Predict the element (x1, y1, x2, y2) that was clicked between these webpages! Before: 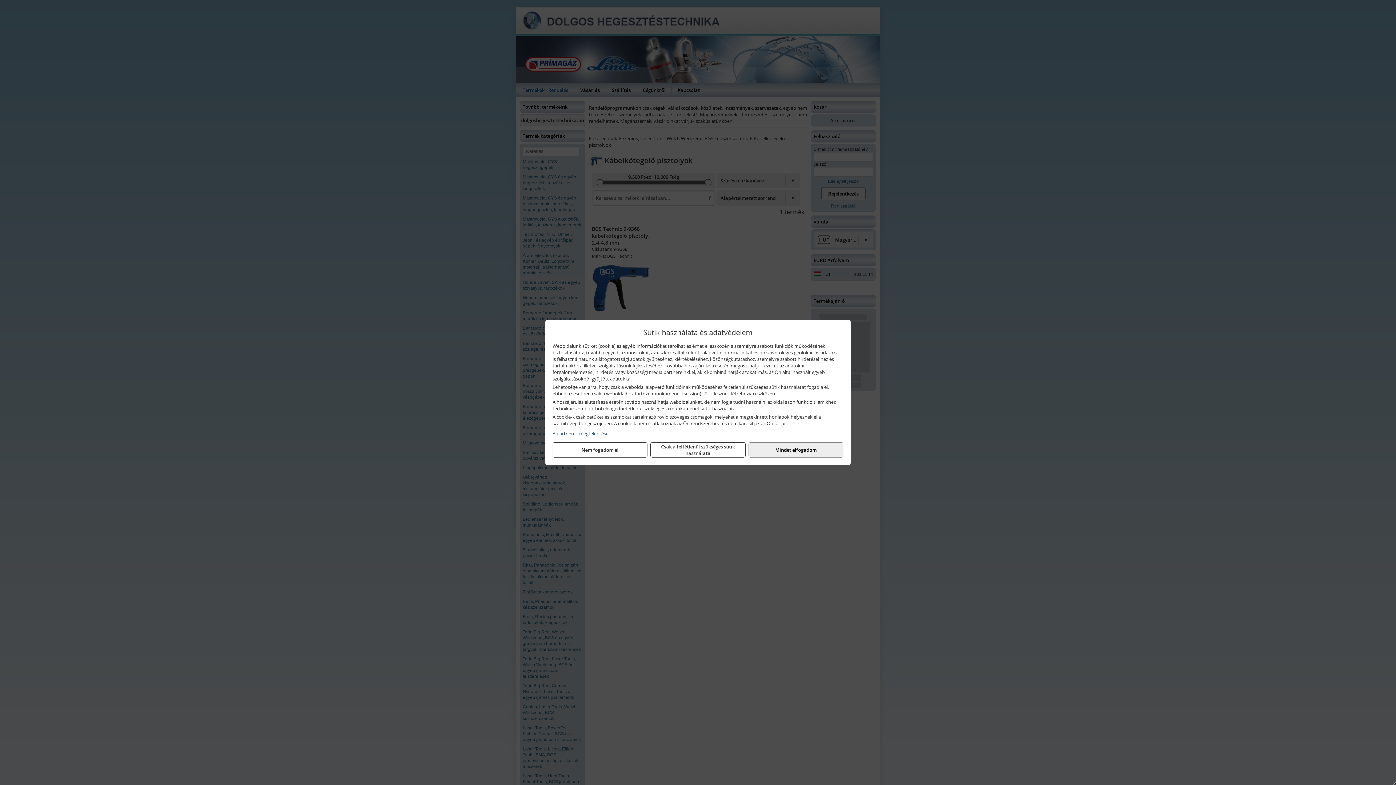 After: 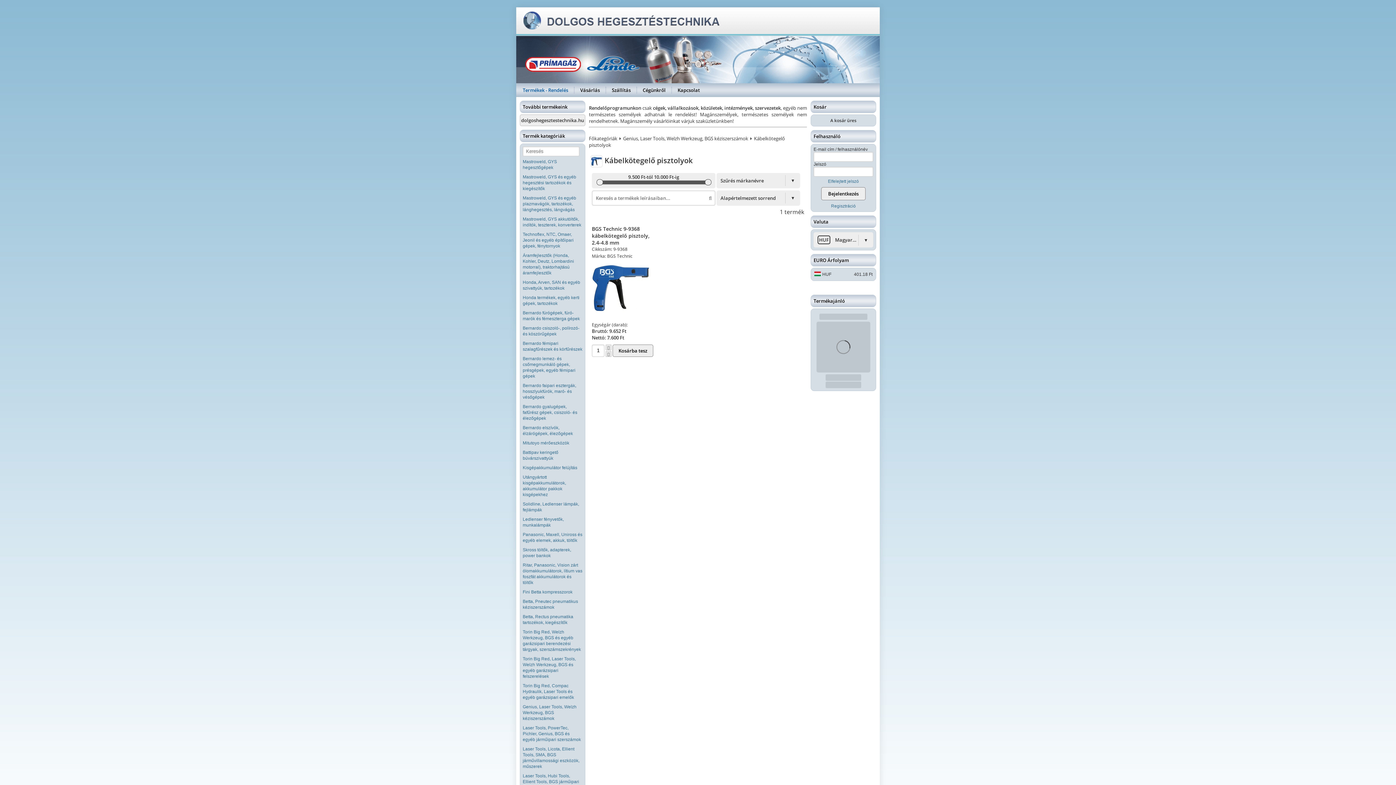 Action: label: Csak a feltétlenül szükséges sütik használata bbox: (650, 442, 745, 457)